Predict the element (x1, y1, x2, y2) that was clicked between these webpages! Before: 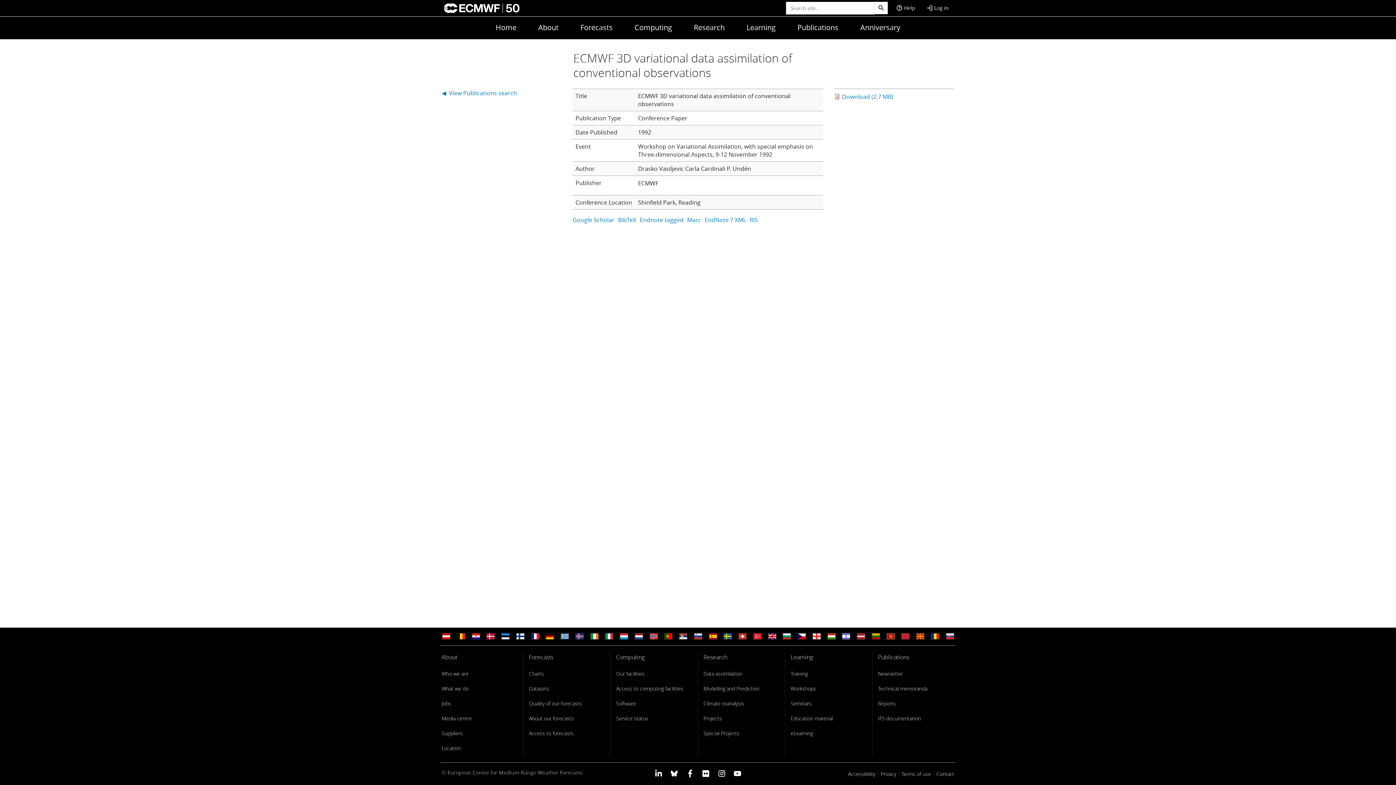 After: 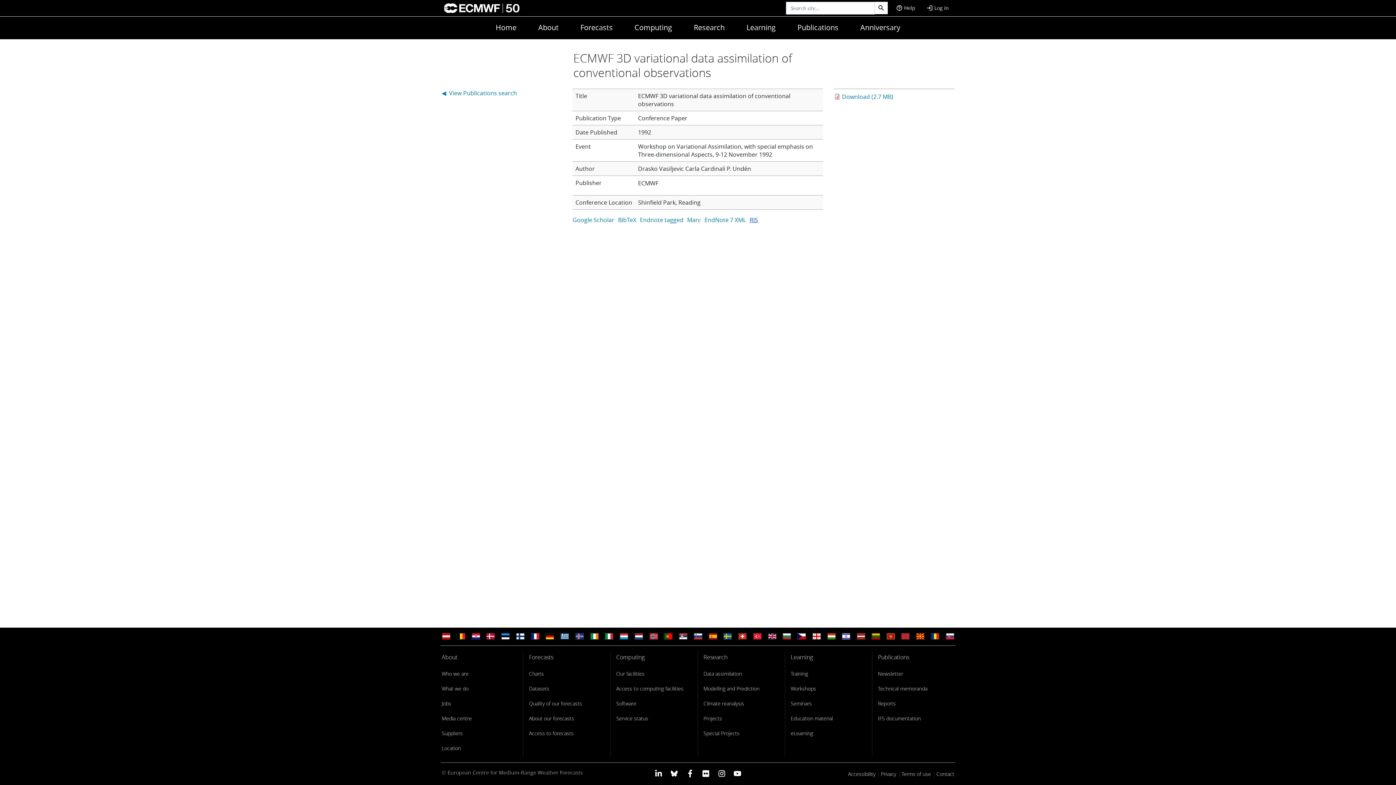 Action: bbox: (749, 214, 758, 225) label: RIS